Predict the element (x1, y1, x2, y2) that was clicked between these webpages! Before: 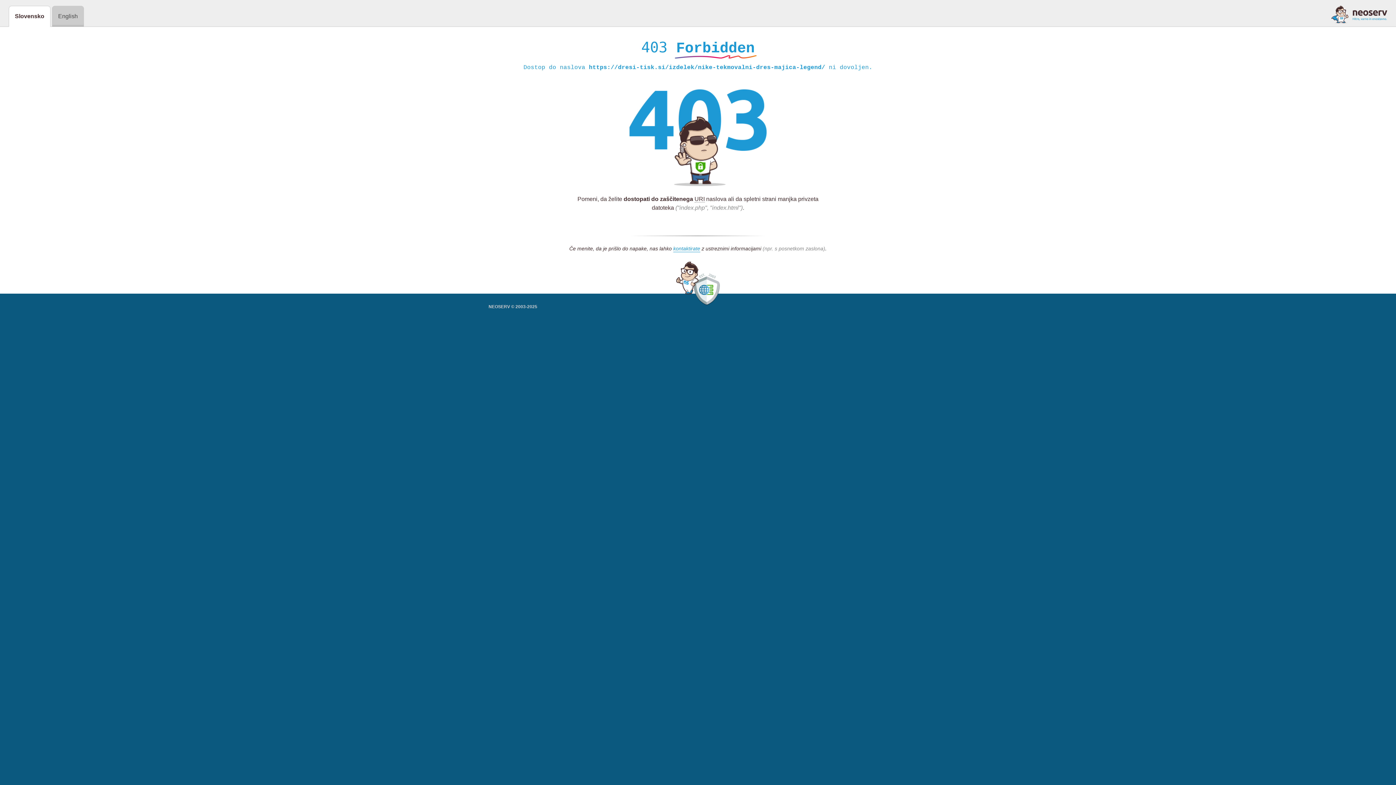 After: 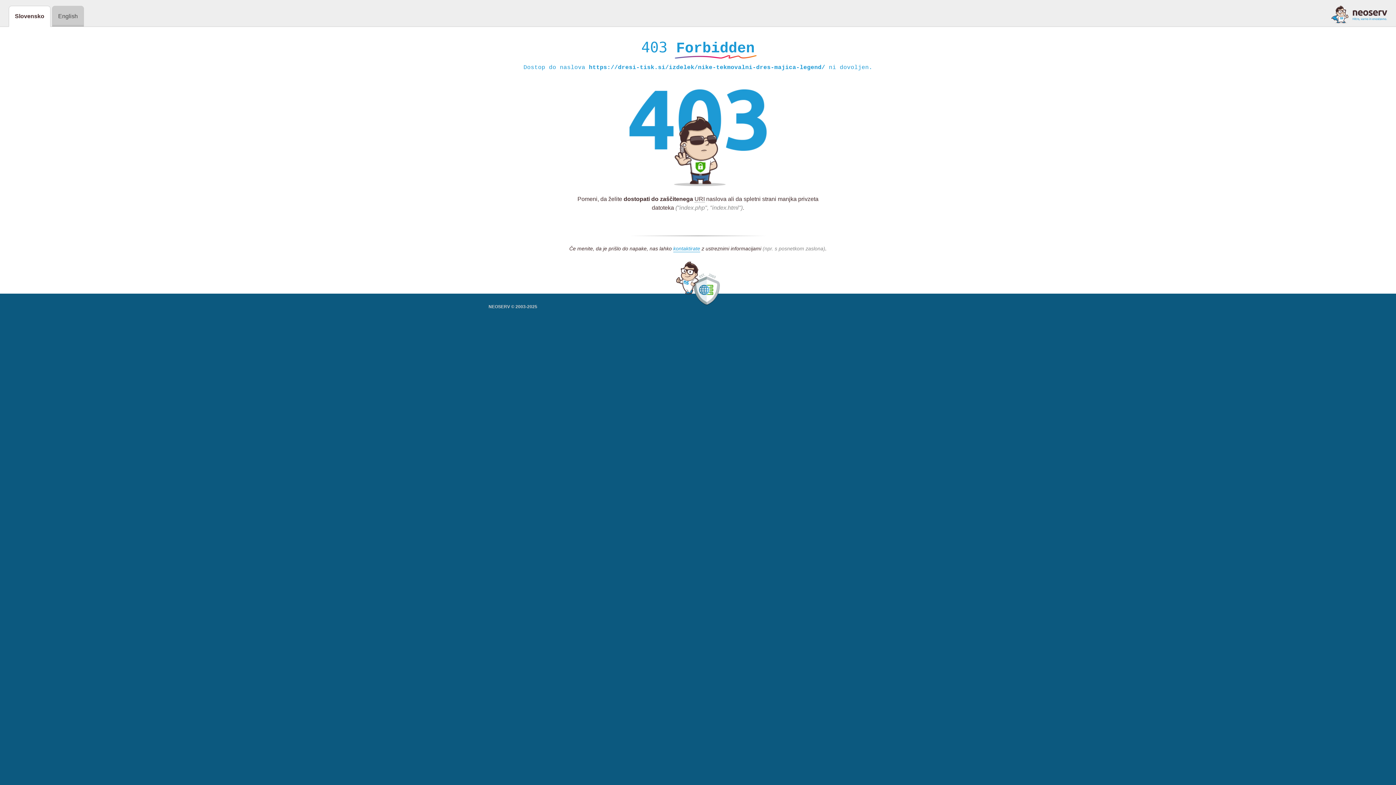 Action: bbox: (1331, 5, 1387, 23)